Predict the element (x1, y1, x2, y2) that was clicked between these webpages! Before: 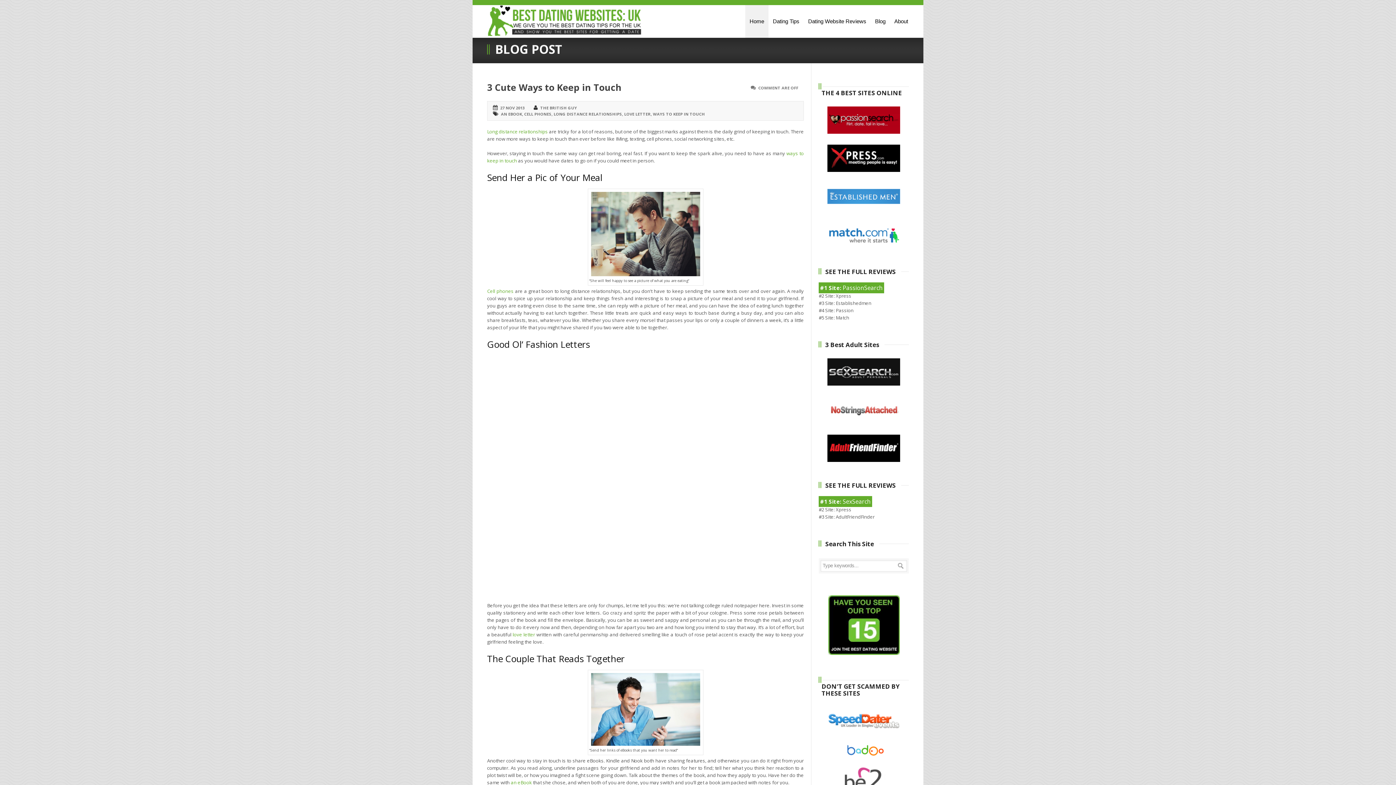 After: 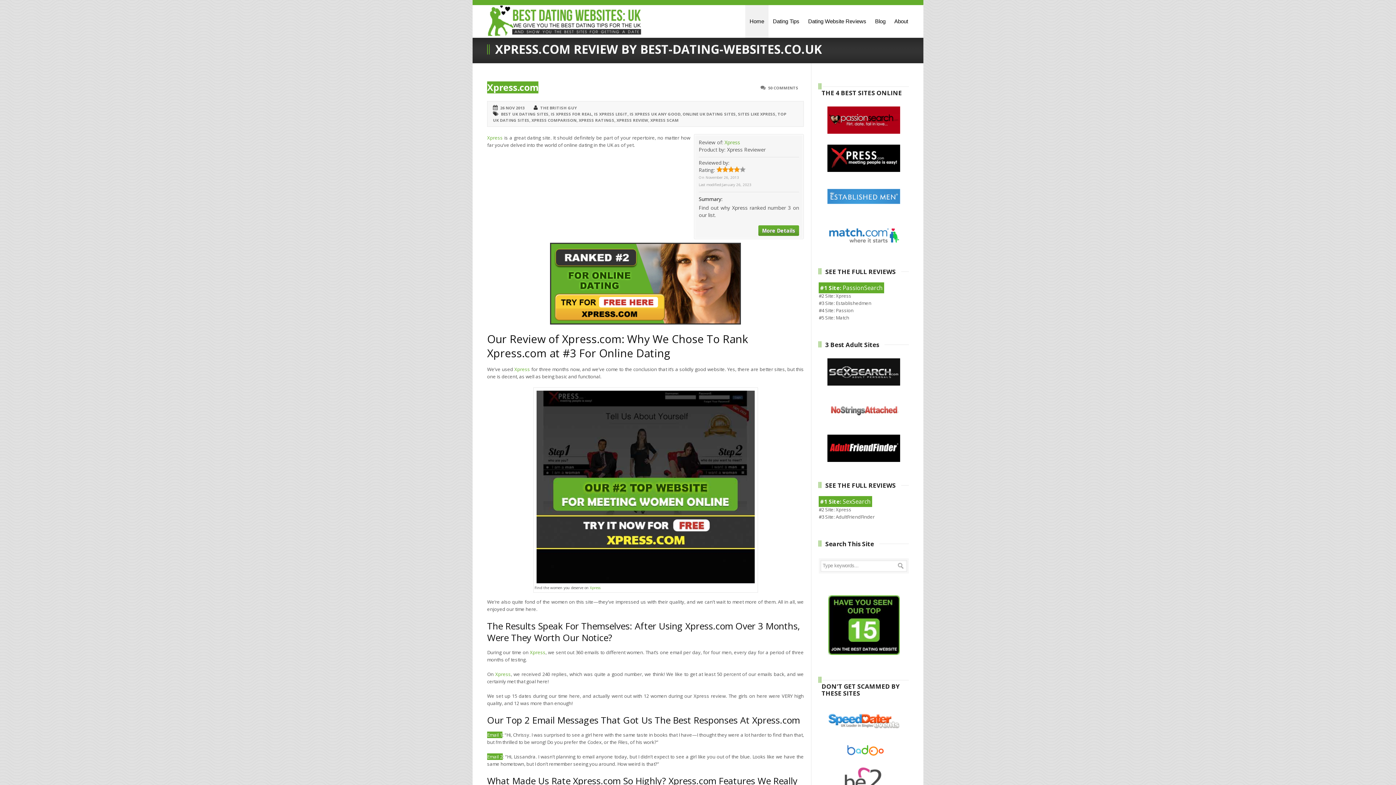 Action: label: Xpress bbox: (836, 292, 851, 299)